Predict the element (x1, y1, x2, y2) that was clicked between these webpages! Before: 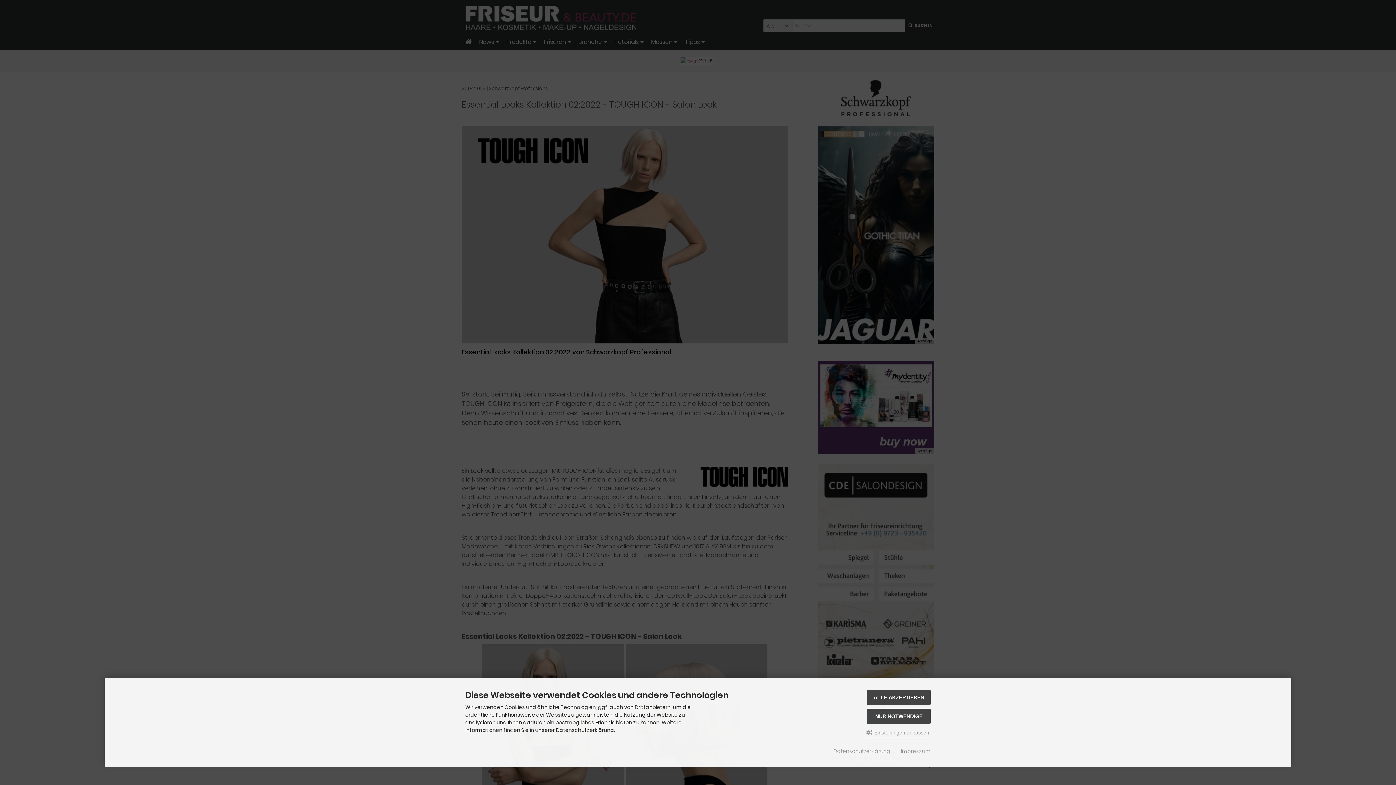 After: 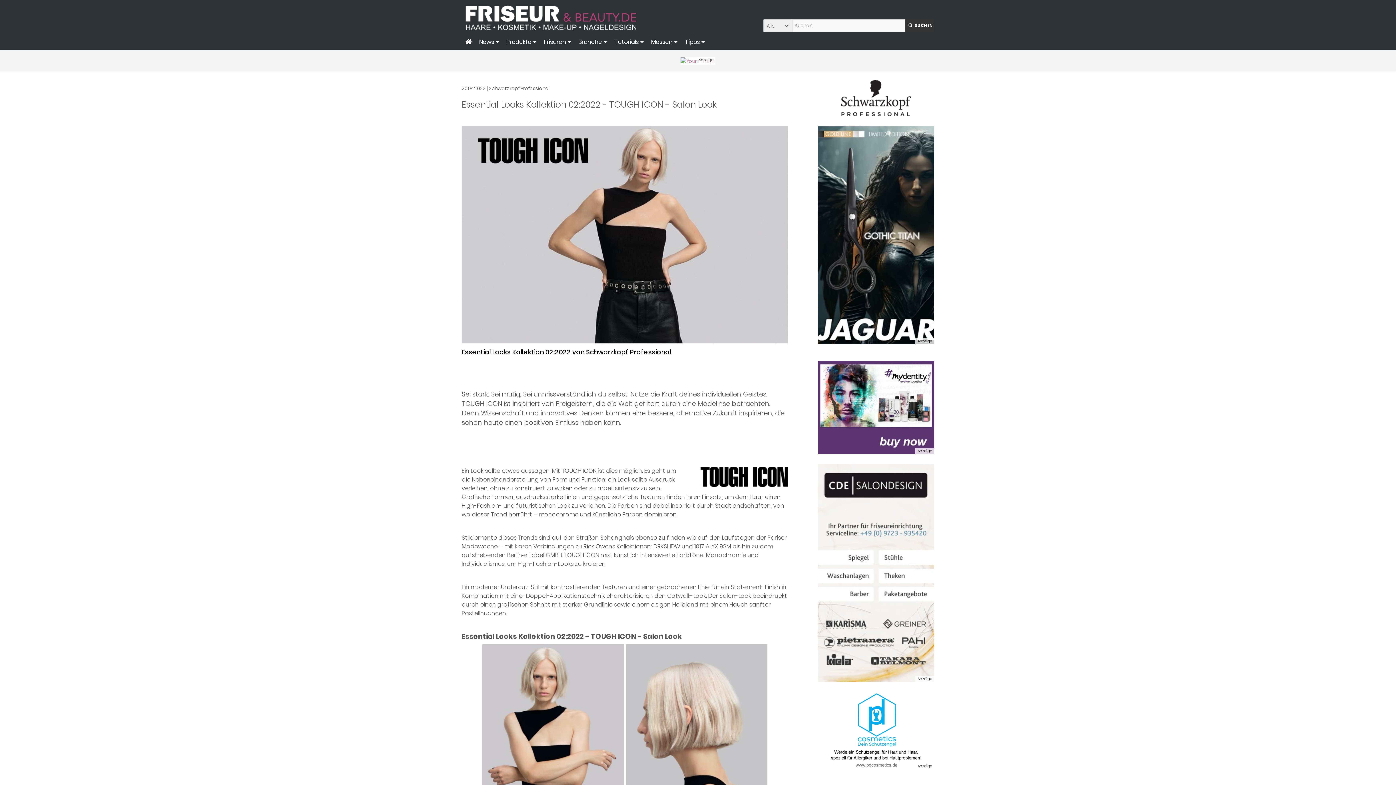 Action: bbox: (867, 709, 930, 724) label: NUR NOTWENDIGE